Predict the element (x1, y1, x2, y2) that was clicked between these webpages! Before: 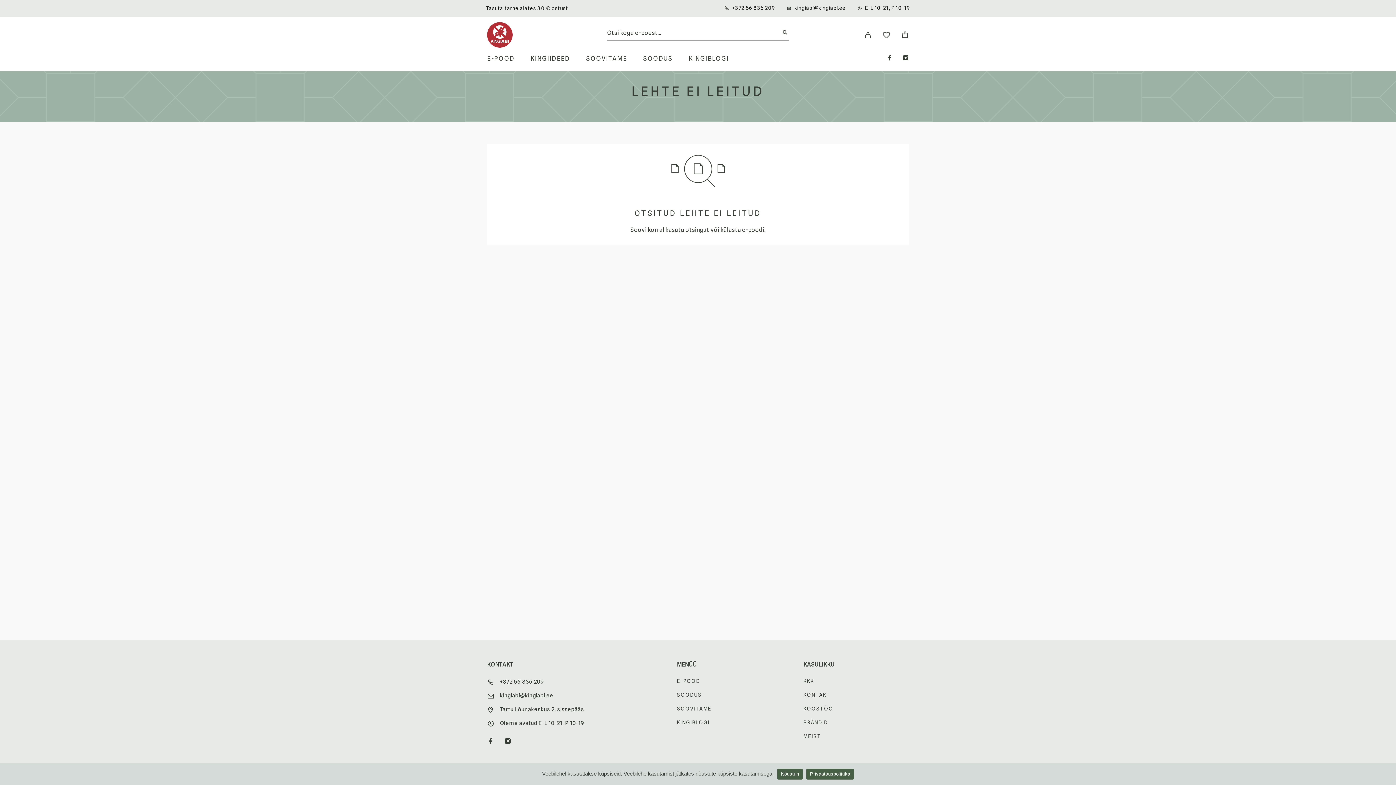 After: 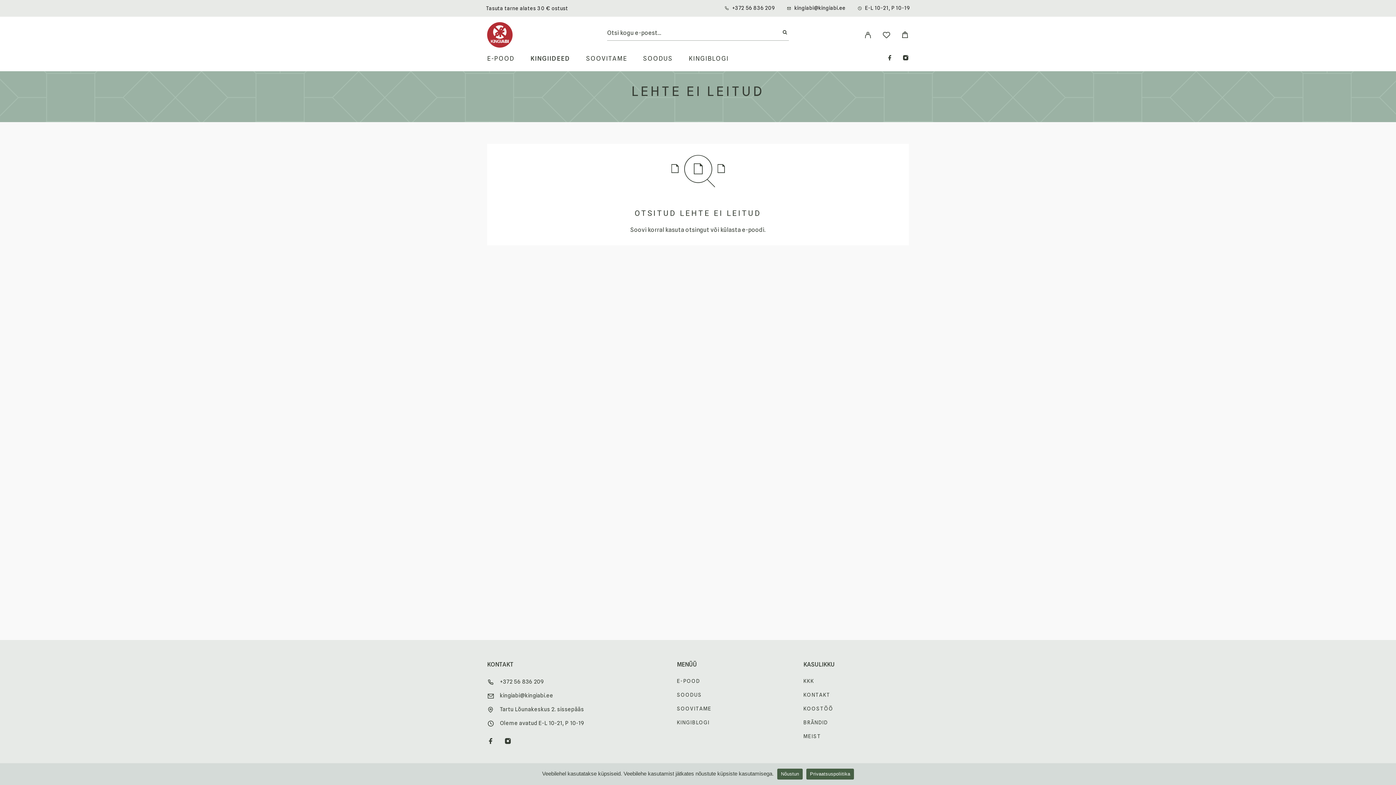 Action: label: +372 56 836 209 bbox: (487, 678, 592, 685)